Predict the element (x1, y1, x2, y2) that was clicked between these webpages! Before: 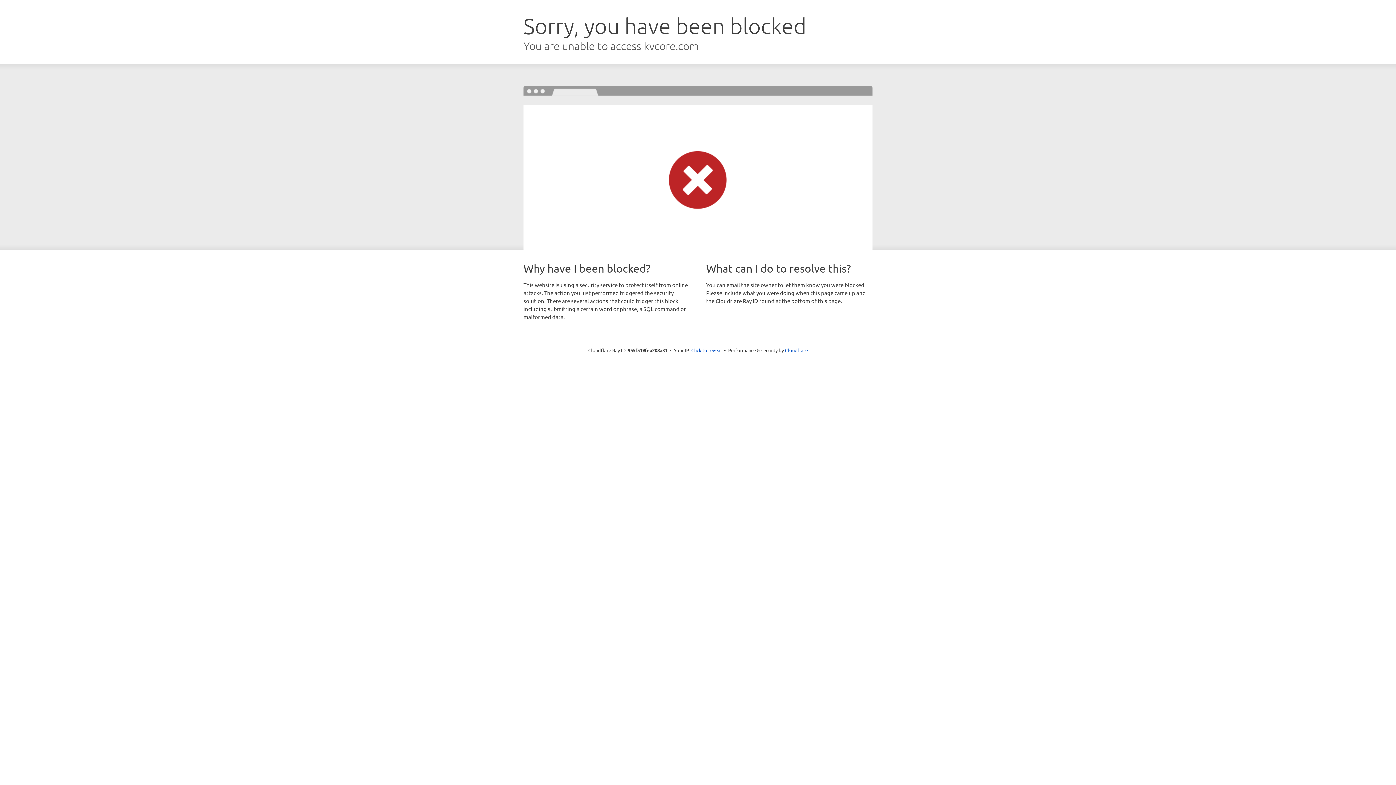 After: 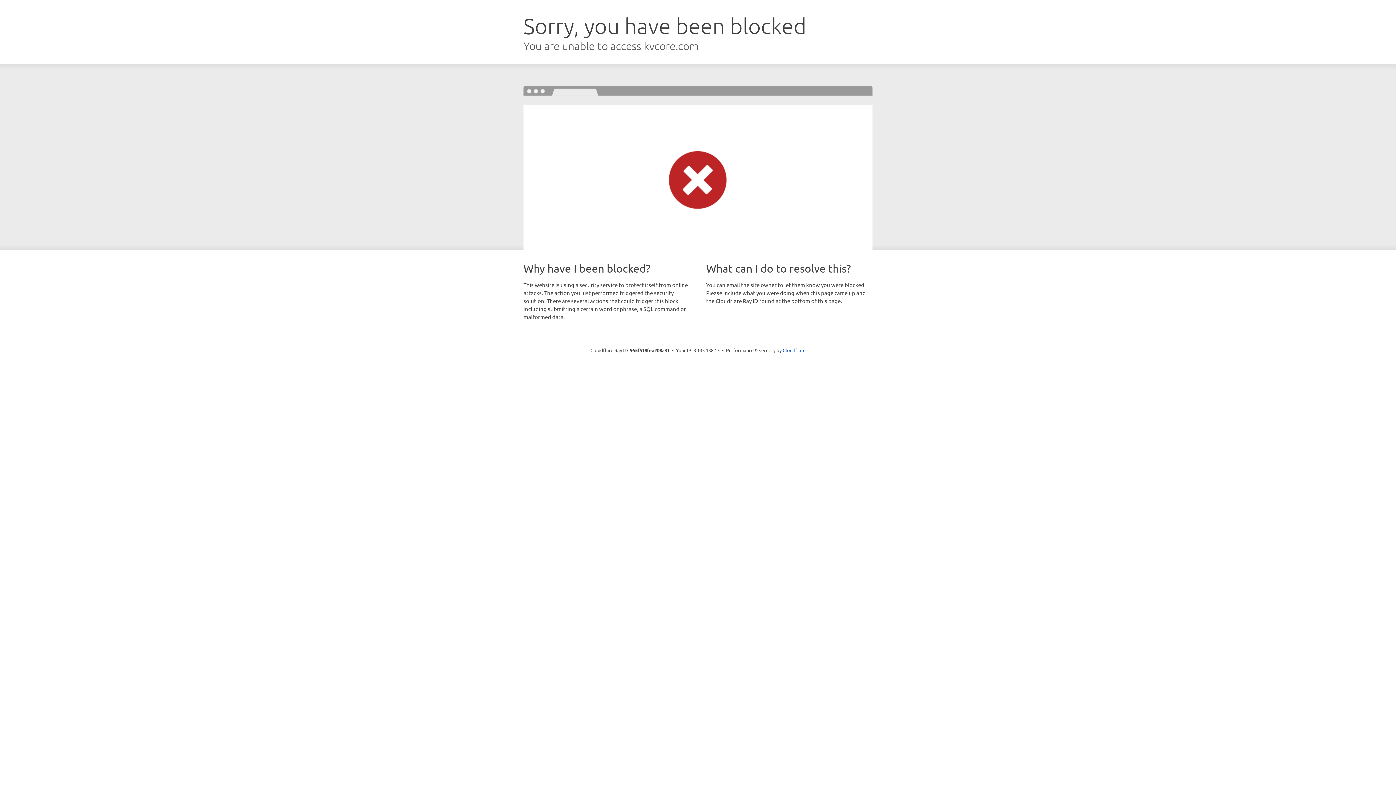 Action: bbox: (691, 346, 722, 353) label: Click to reveal